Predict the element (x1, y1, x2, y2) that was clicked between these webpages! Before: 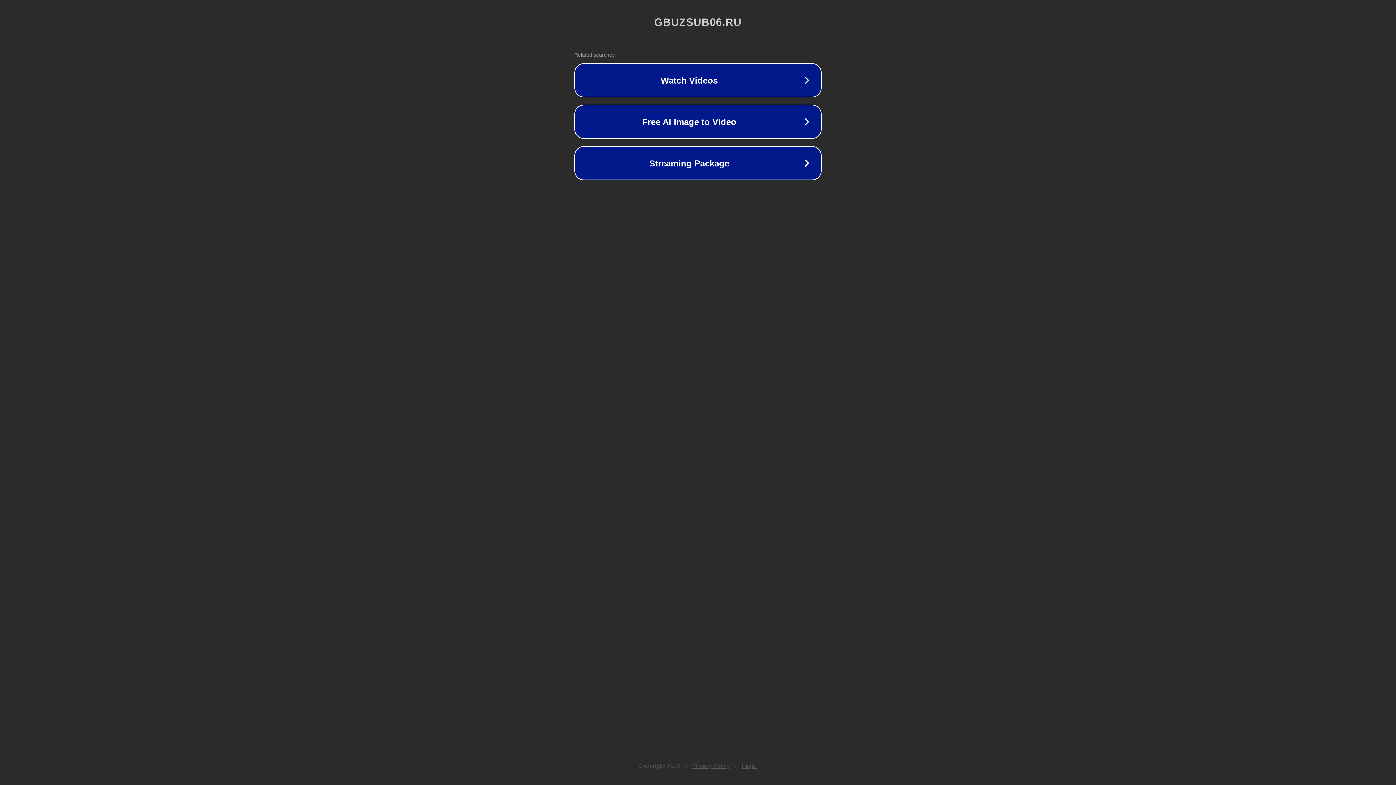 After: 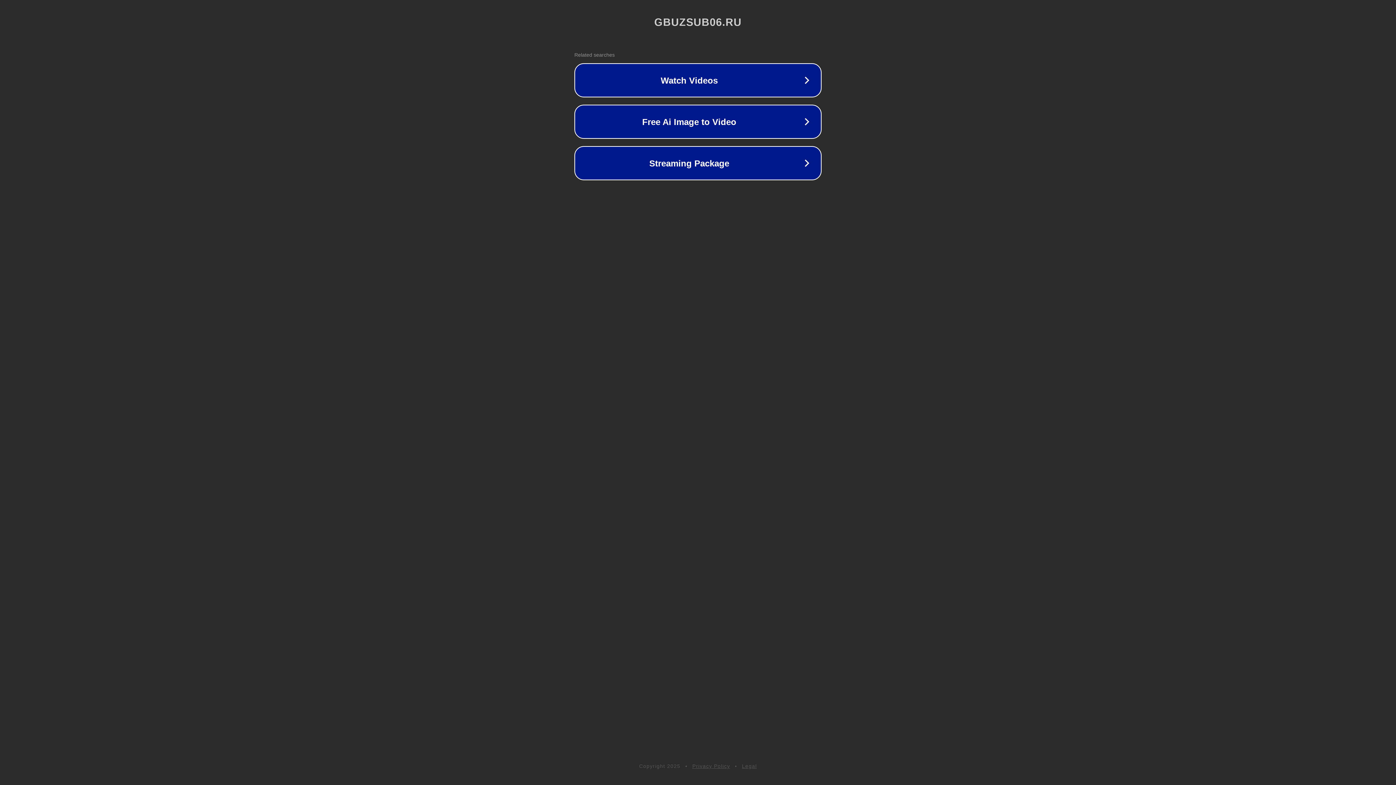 Action: label: Privacy Policy bbox: (692, 763, 730, 769)